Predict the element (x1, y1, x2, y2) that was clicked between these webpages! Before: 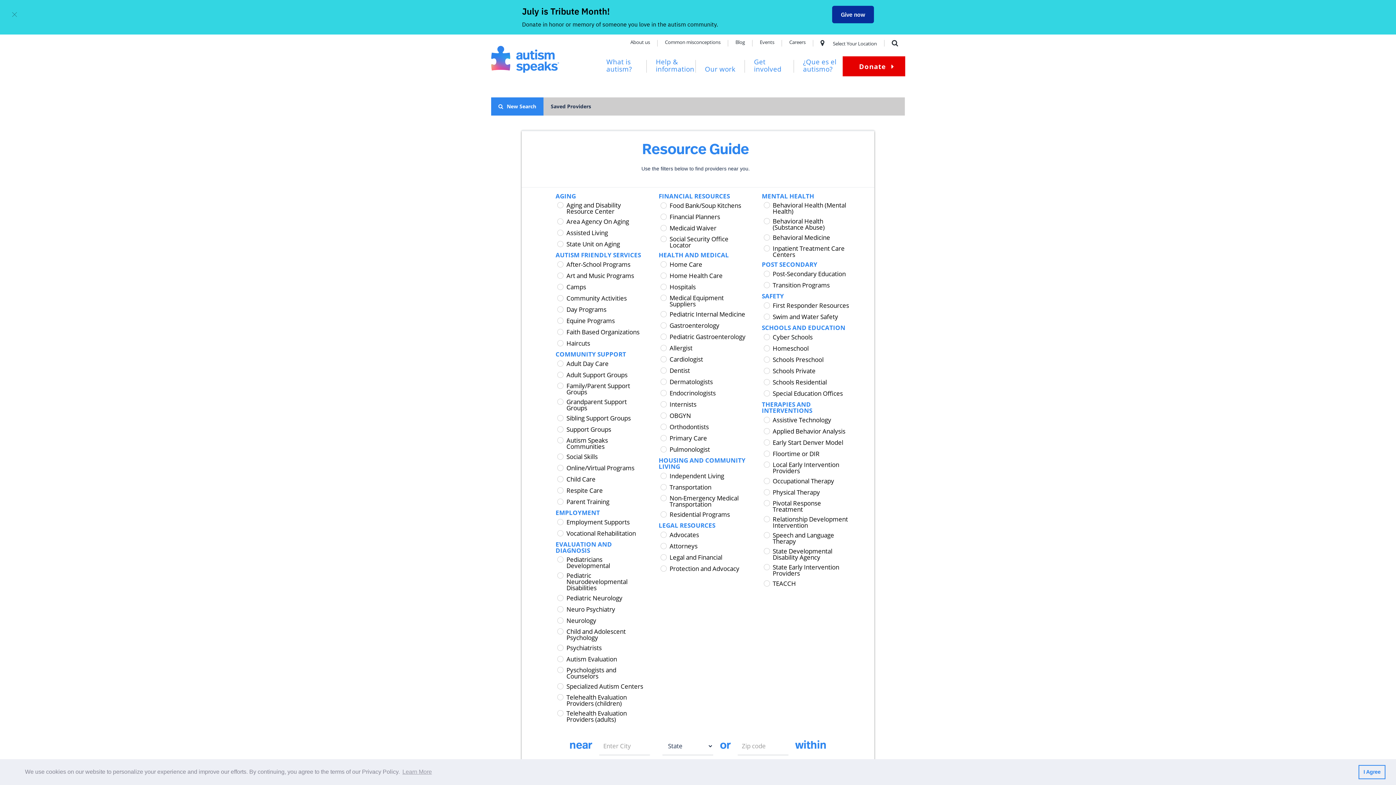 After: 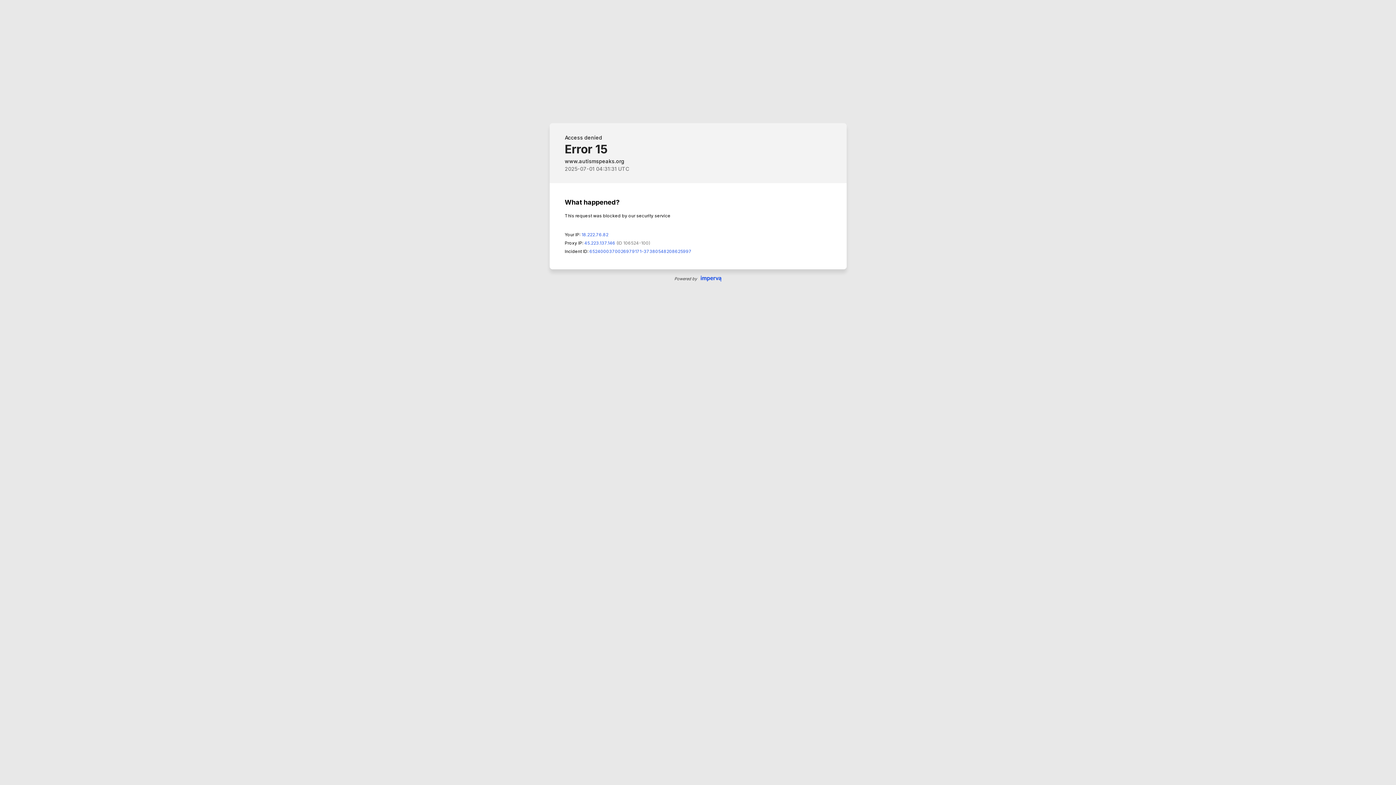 Action: bbox: (735, 40, 745, 46) label: Blog